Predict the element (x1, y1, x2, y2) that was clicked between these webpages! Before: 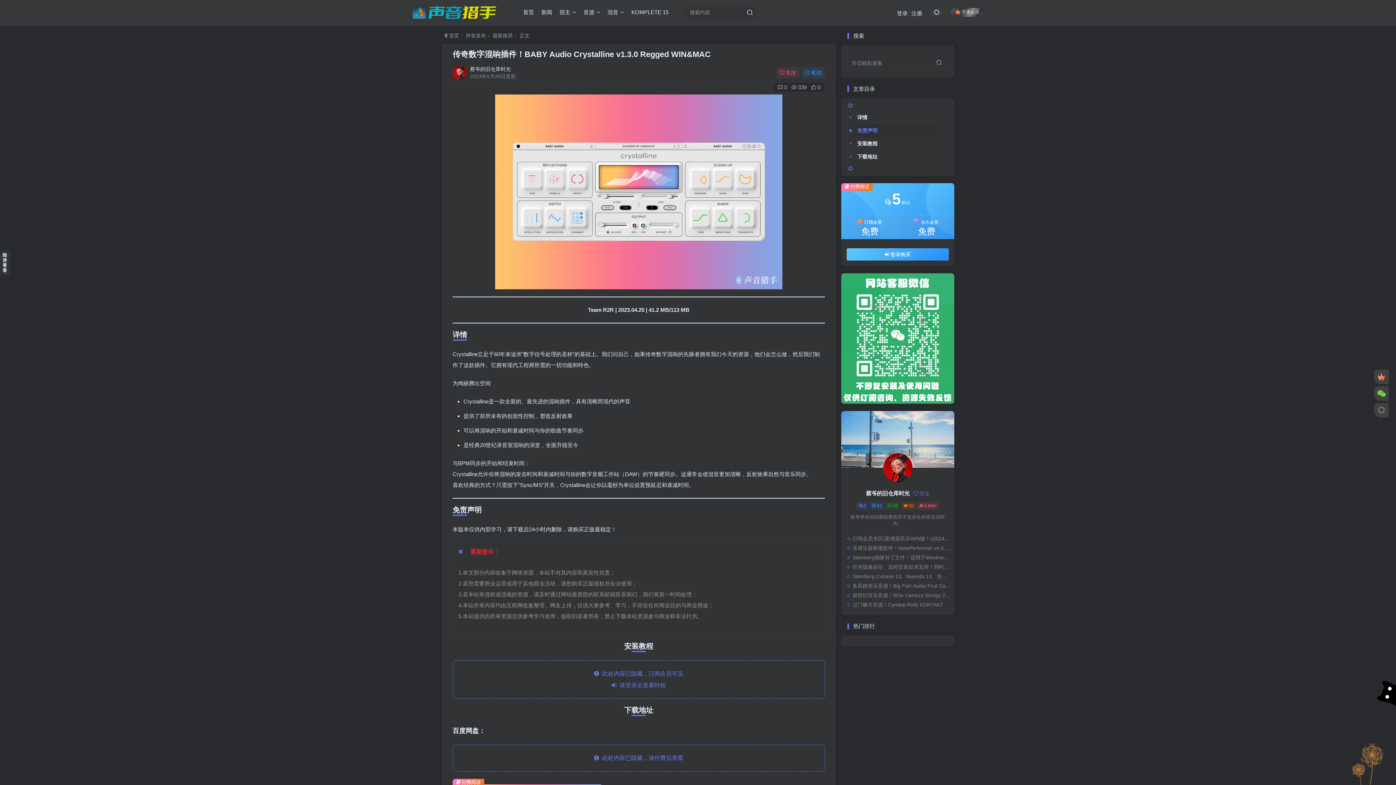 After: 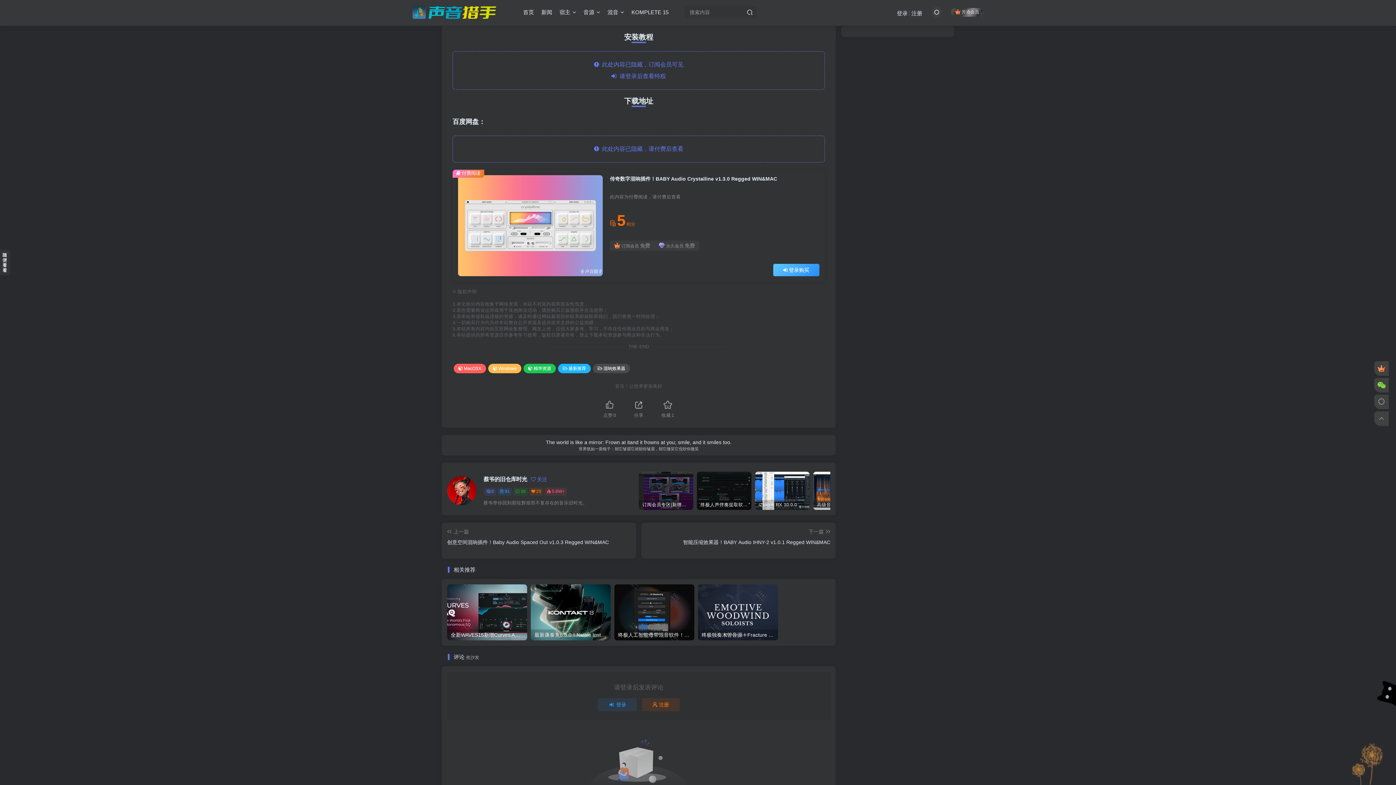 Action: bbox: (854, 136, 936, 150) label: 安装教程